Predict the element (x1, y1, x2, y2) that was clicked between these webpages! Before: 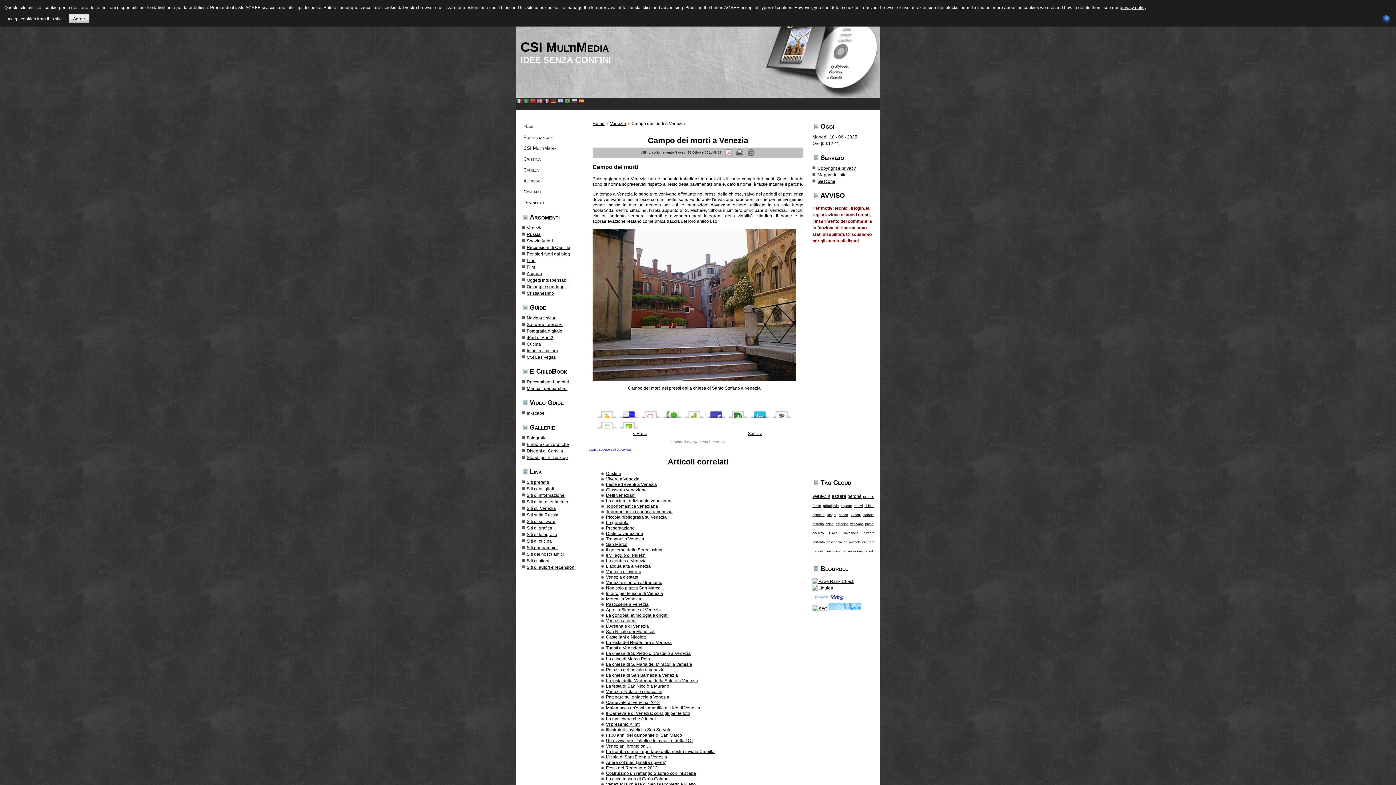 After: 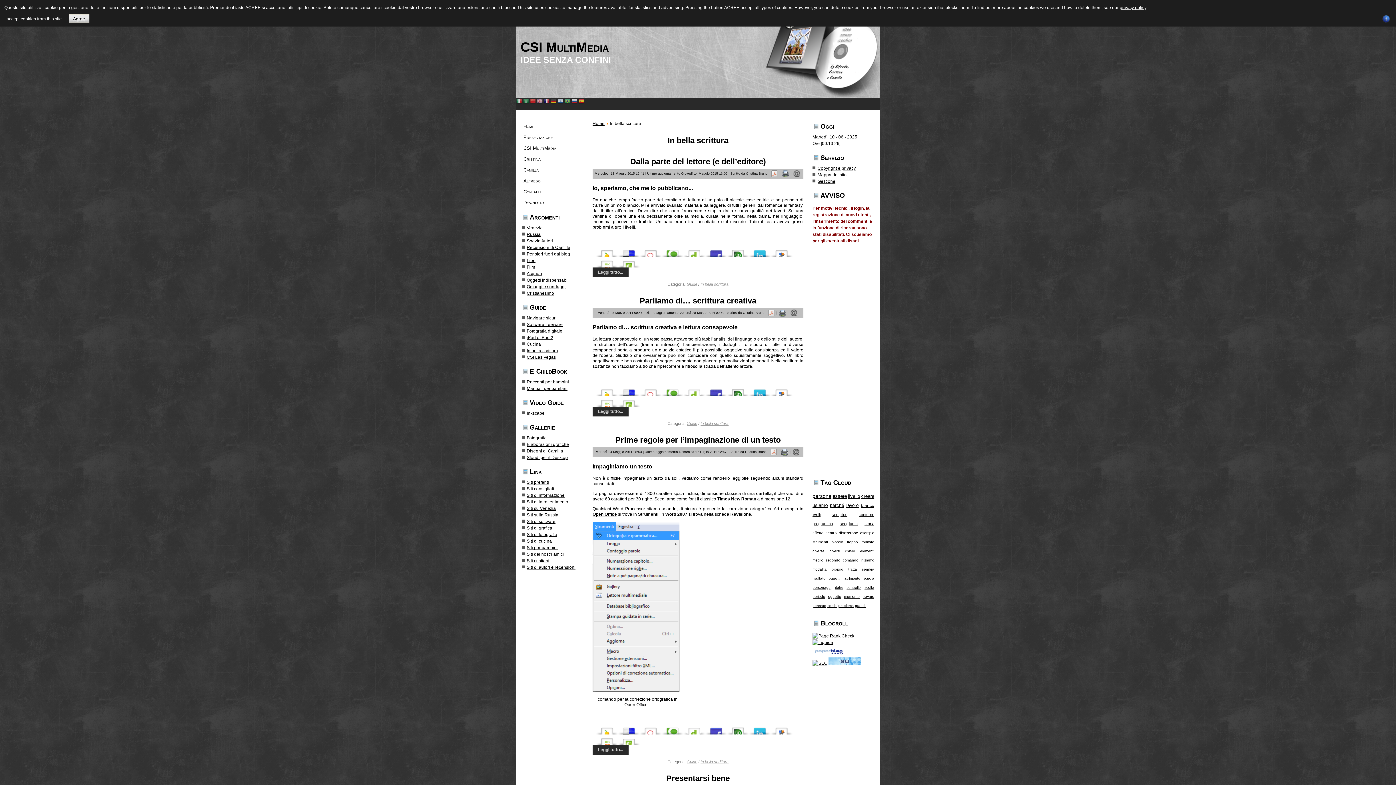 Action: bbox: (526, 348, 558, 353) label: In bella scrittura